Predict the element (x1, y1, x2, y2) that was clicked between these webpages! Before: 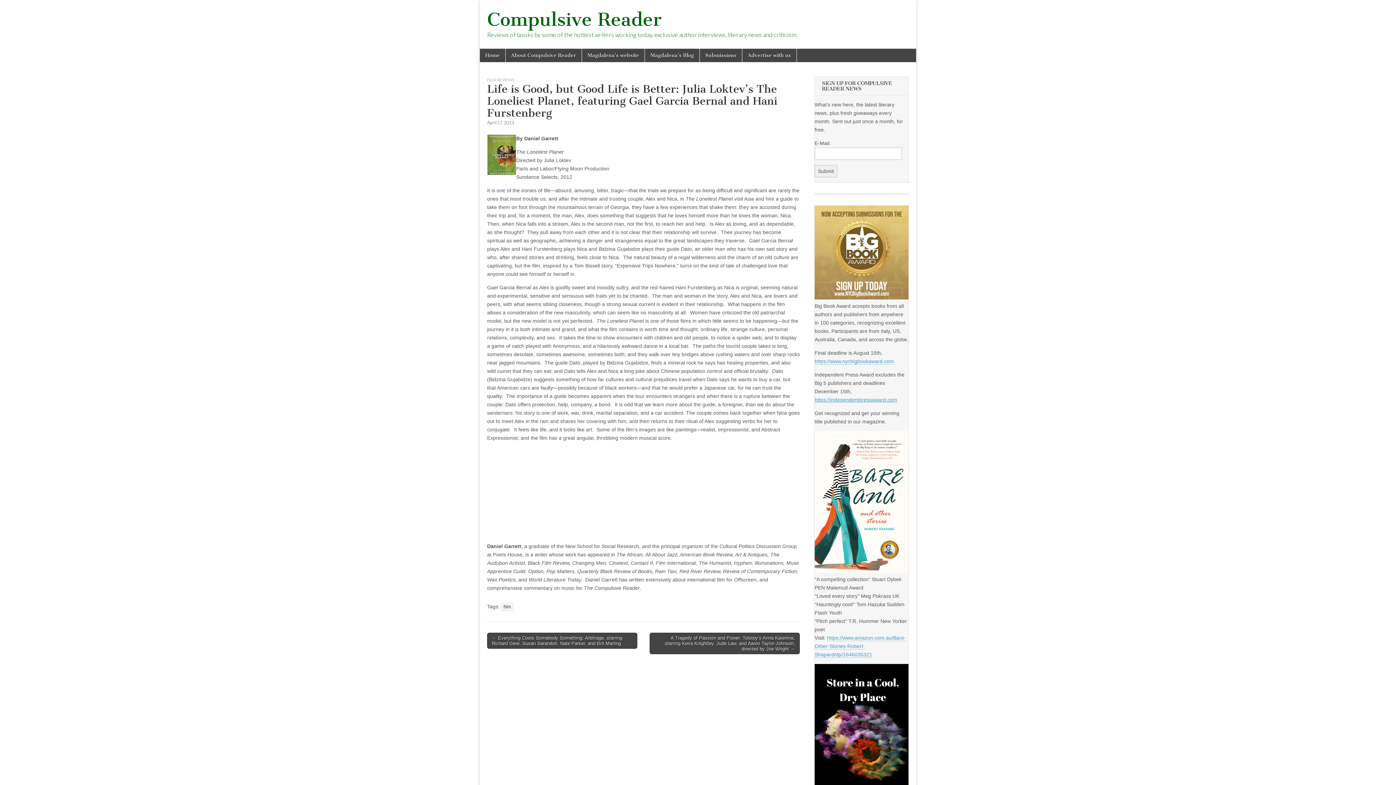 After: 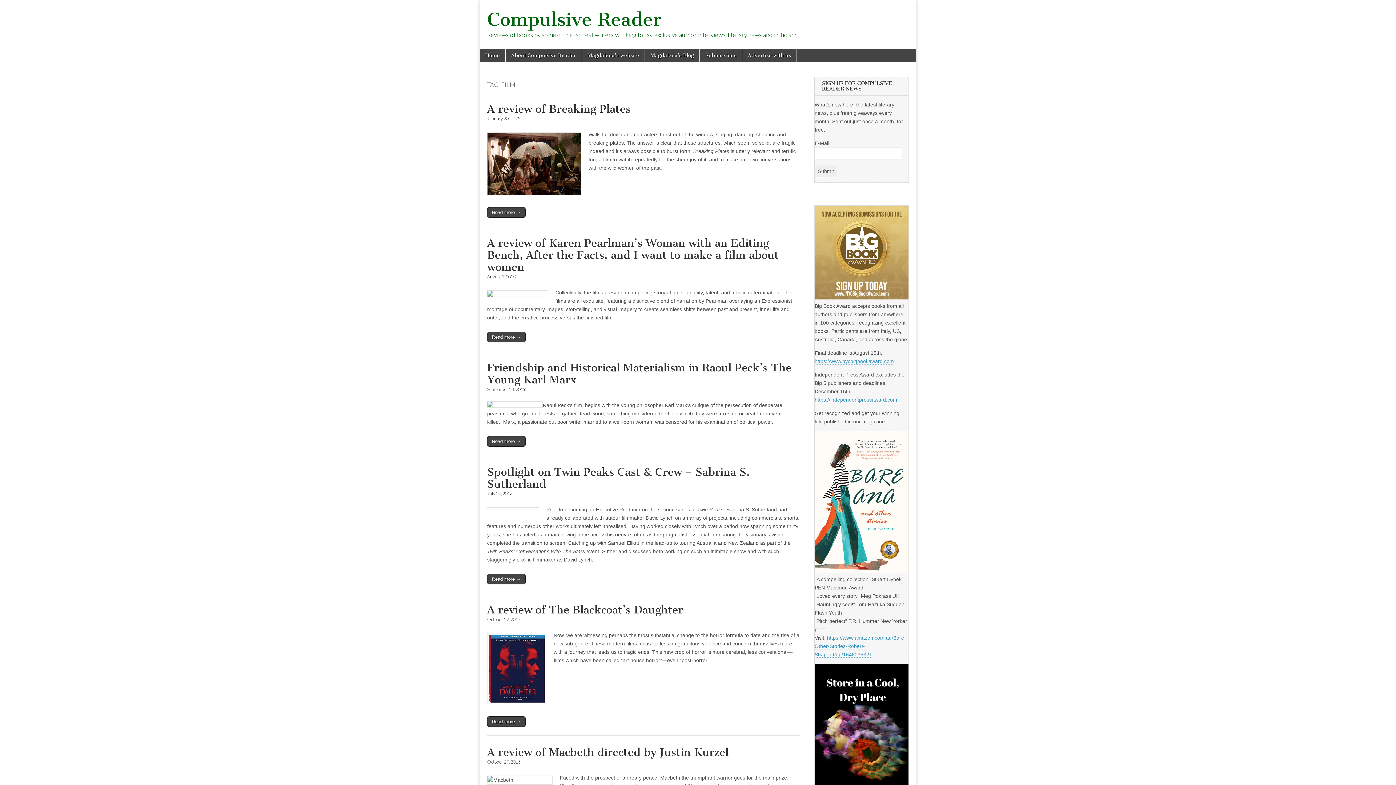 Action: bbox: (501, 603, 513, 611) label: film